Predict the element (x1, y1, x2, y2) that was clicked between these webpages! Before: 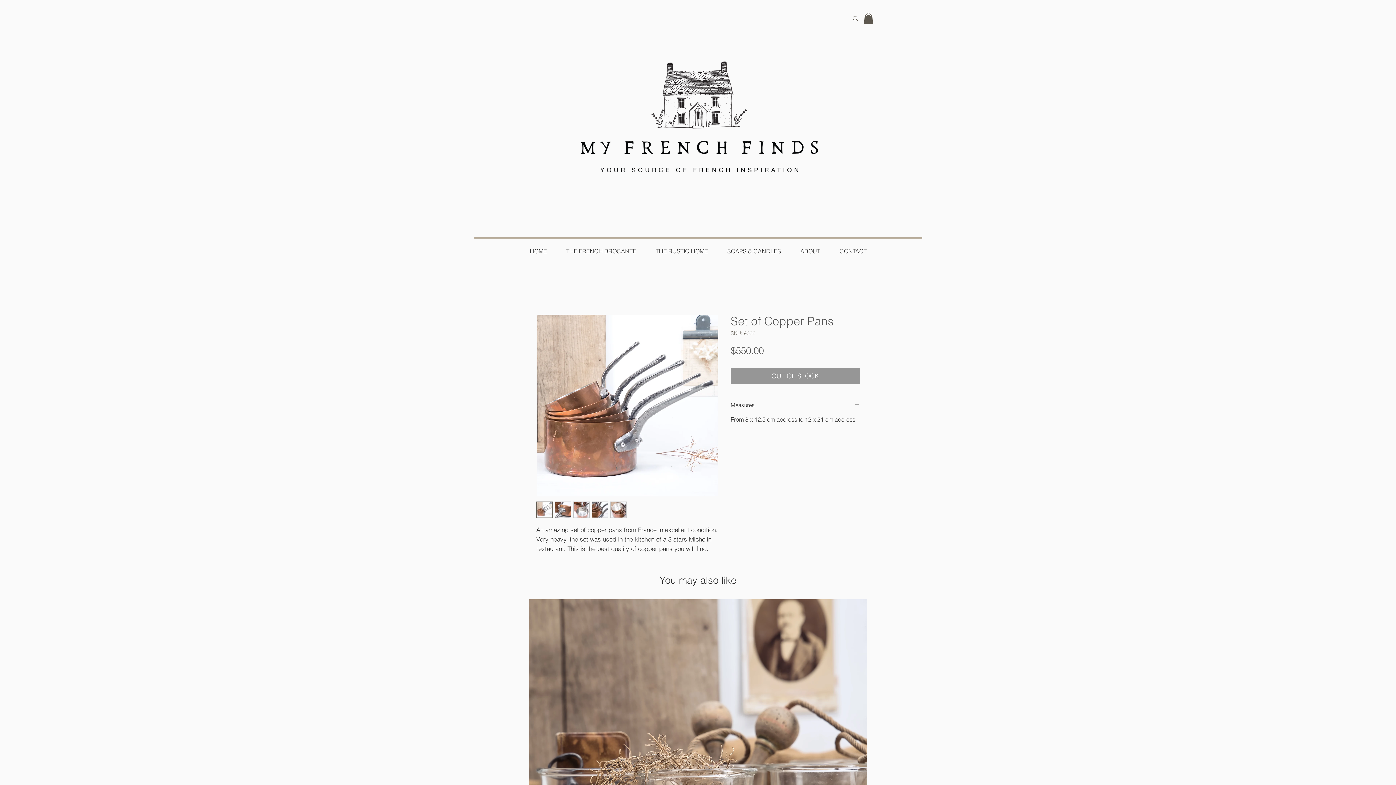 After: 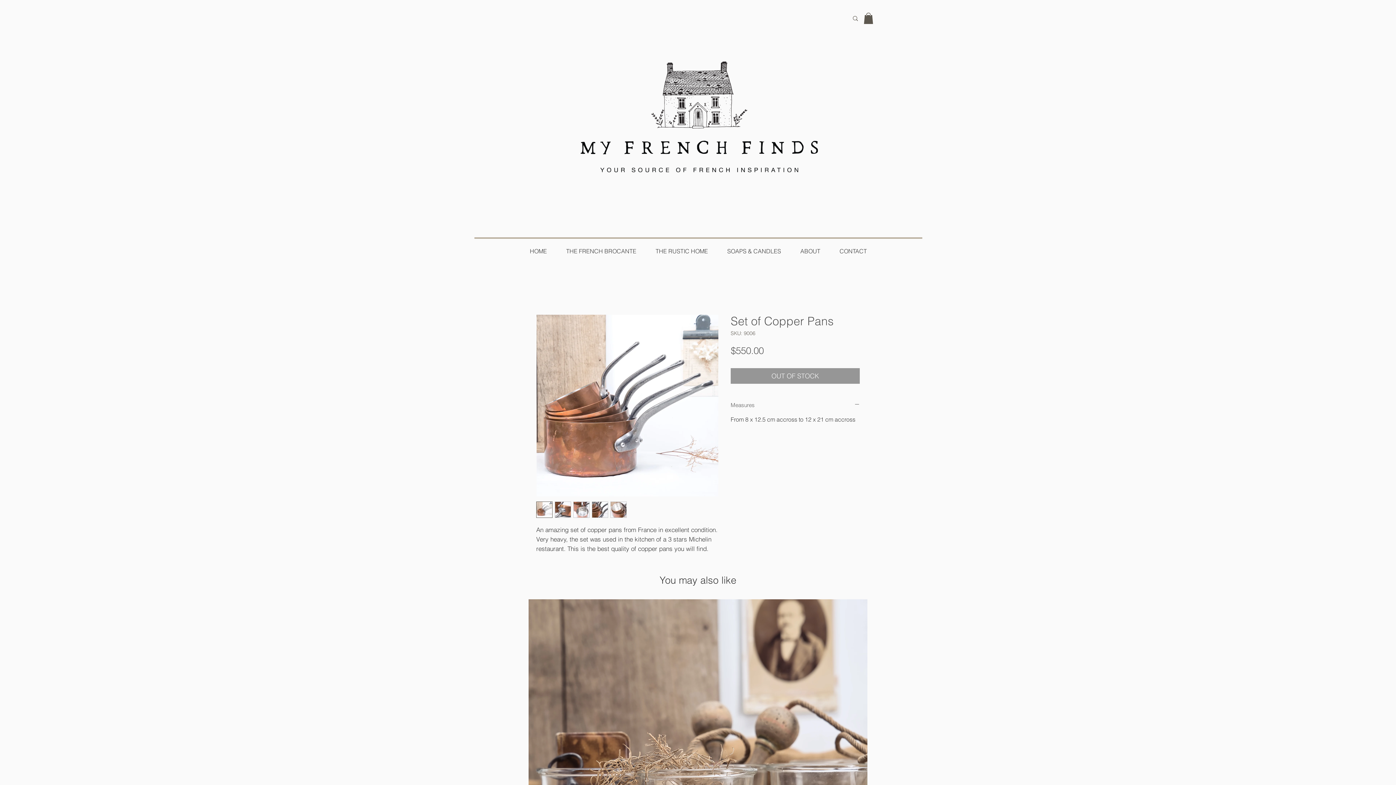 Action: bbox: (730, 401, 860, 409) label: Measures